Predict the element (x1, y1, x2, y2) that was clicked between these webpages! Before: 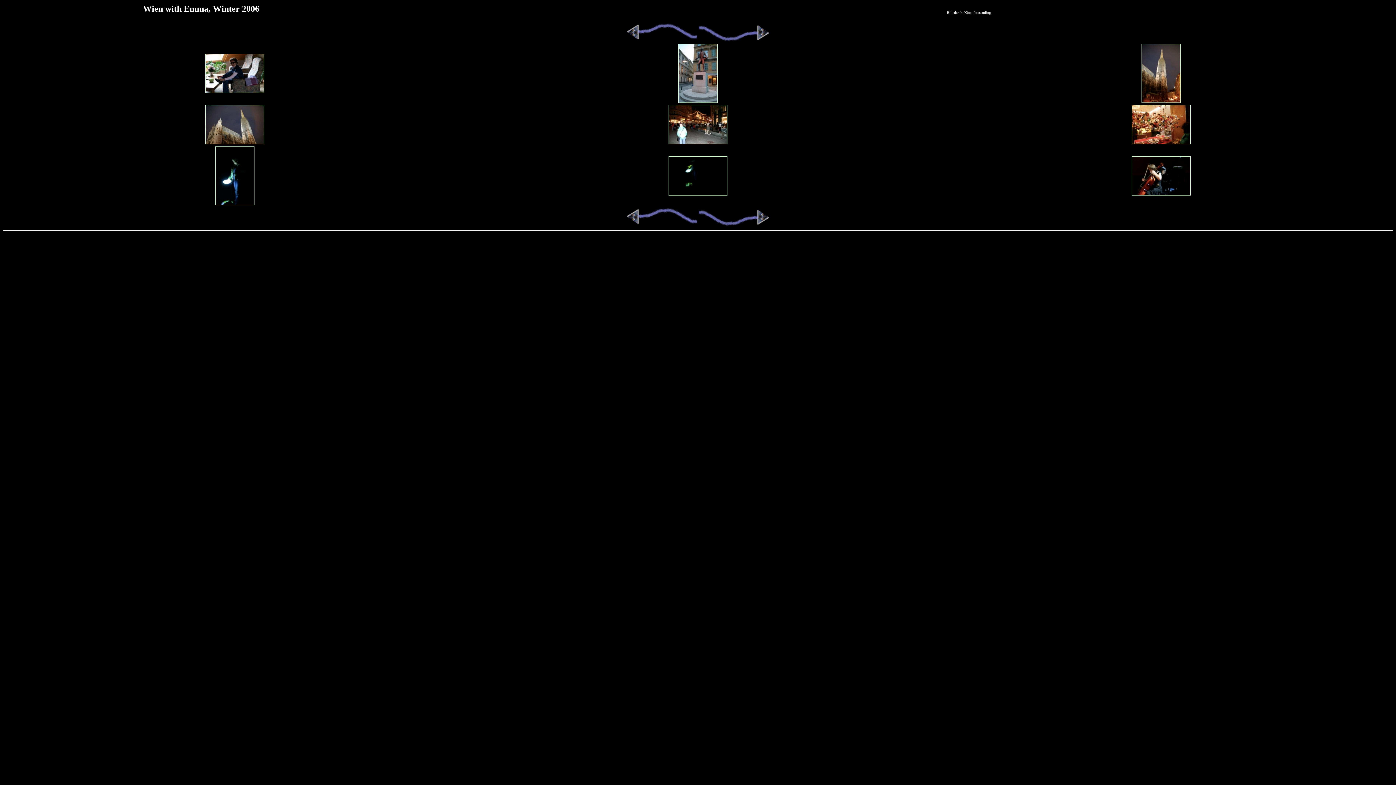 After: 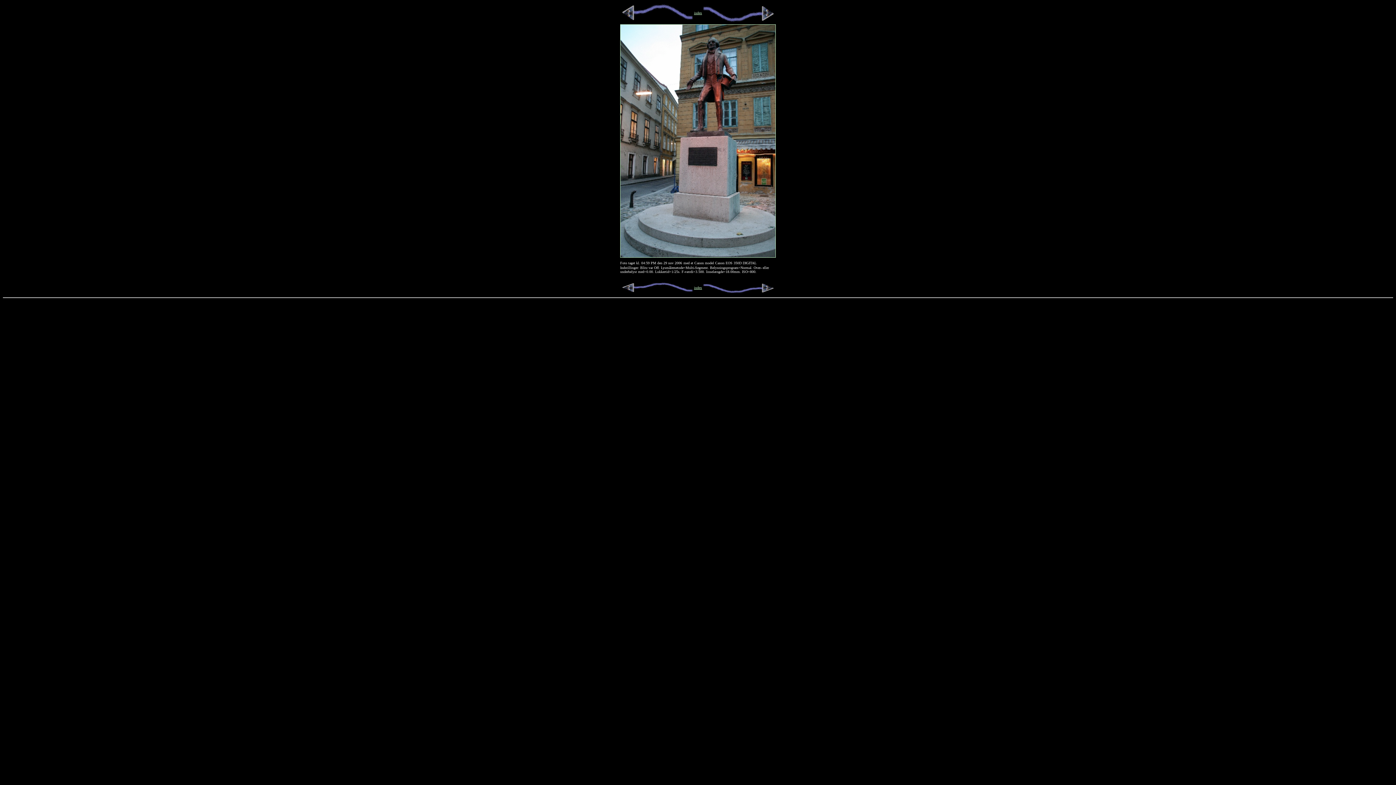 Action: bbox: (678, 97, 717, 104)